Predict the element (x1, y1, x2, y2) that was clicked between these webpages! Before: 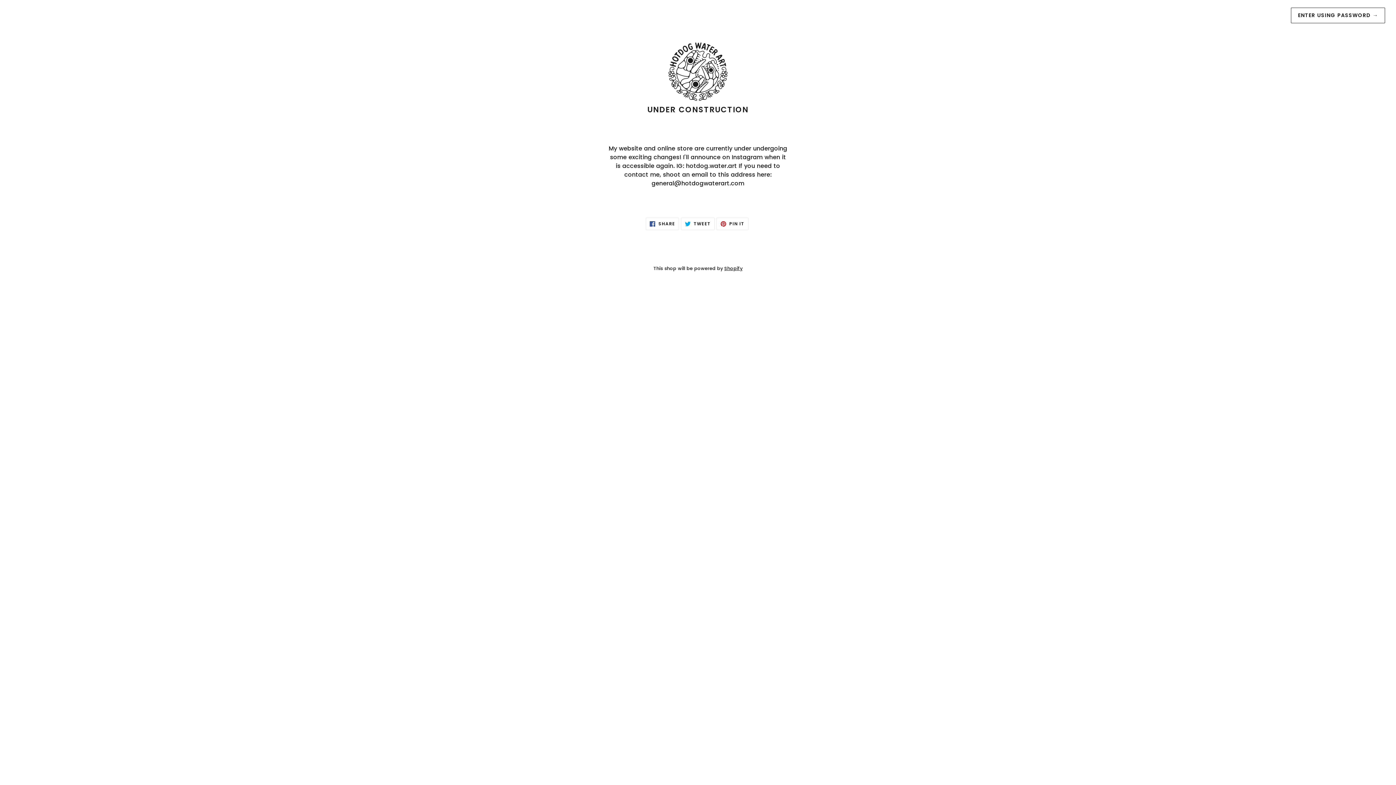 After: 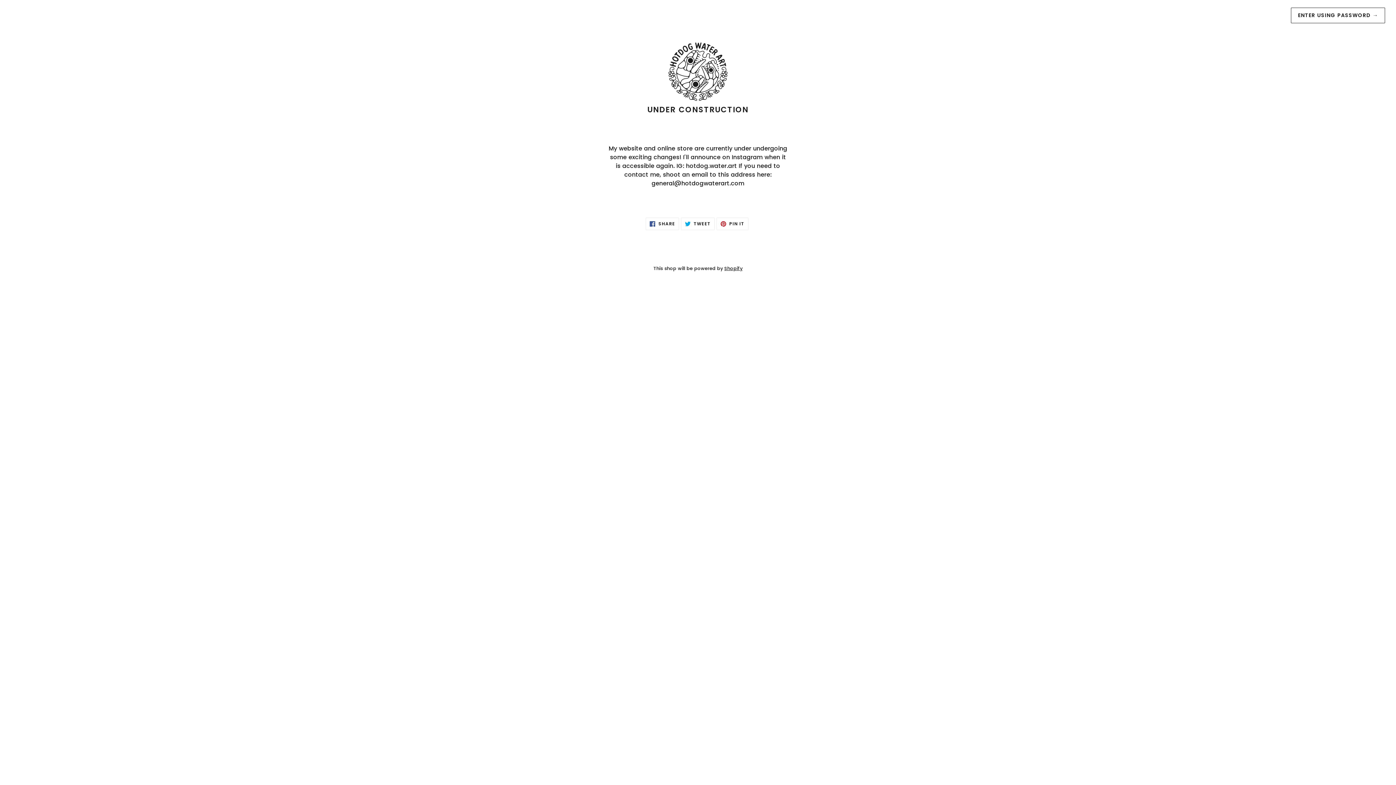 Action: bbox: (20, 40, 1376, 105)